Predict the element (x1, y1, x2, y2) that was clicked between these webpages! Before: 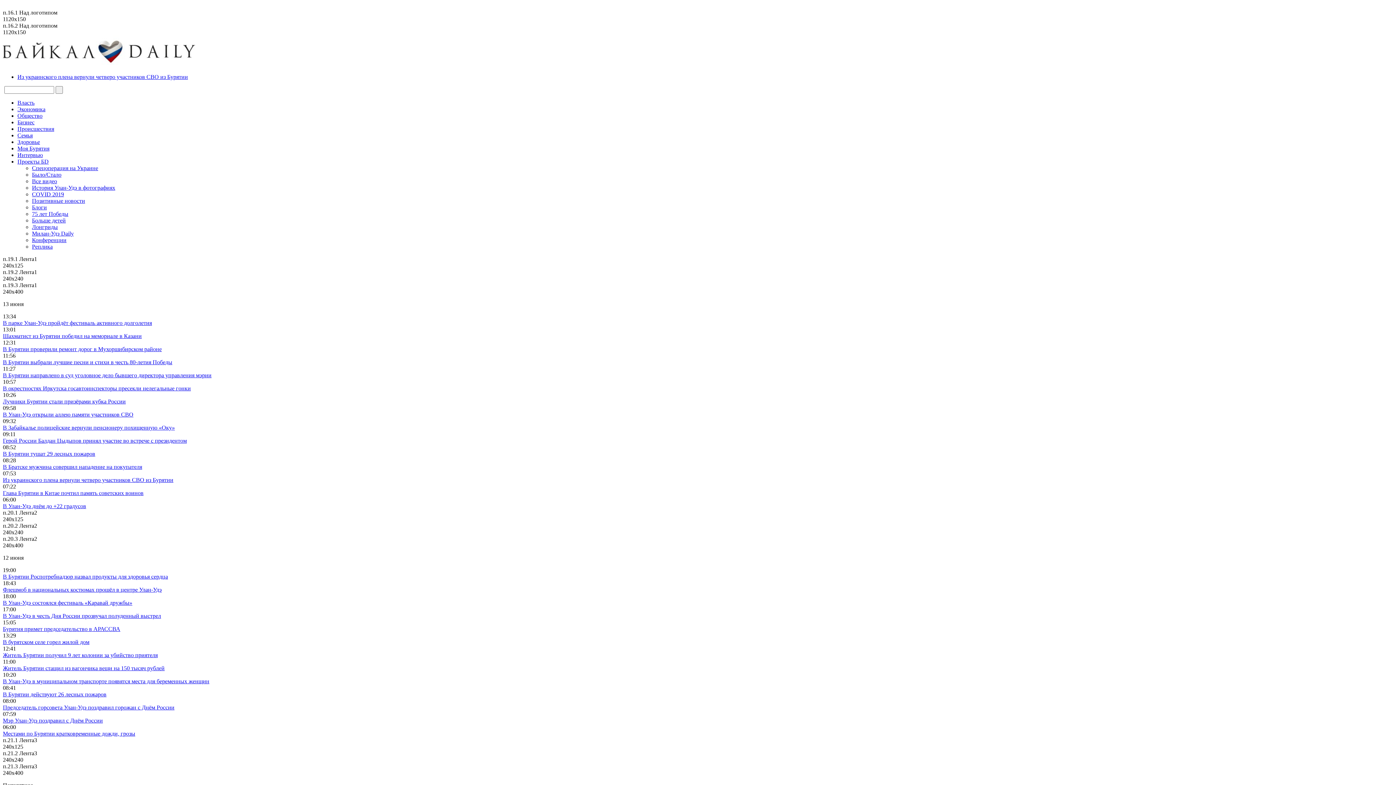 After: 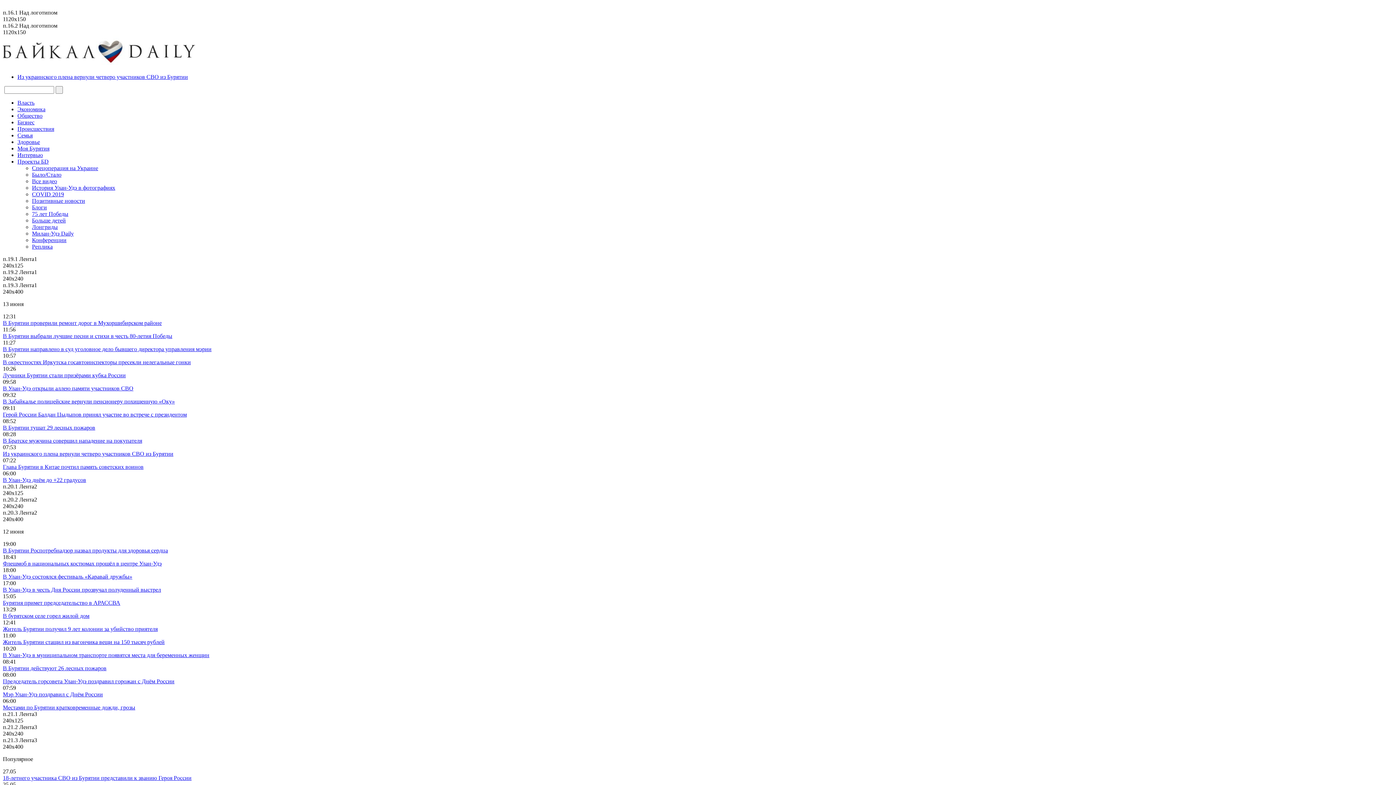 Action: bbox: (17, 158, 48, 164) label: Проекты БD